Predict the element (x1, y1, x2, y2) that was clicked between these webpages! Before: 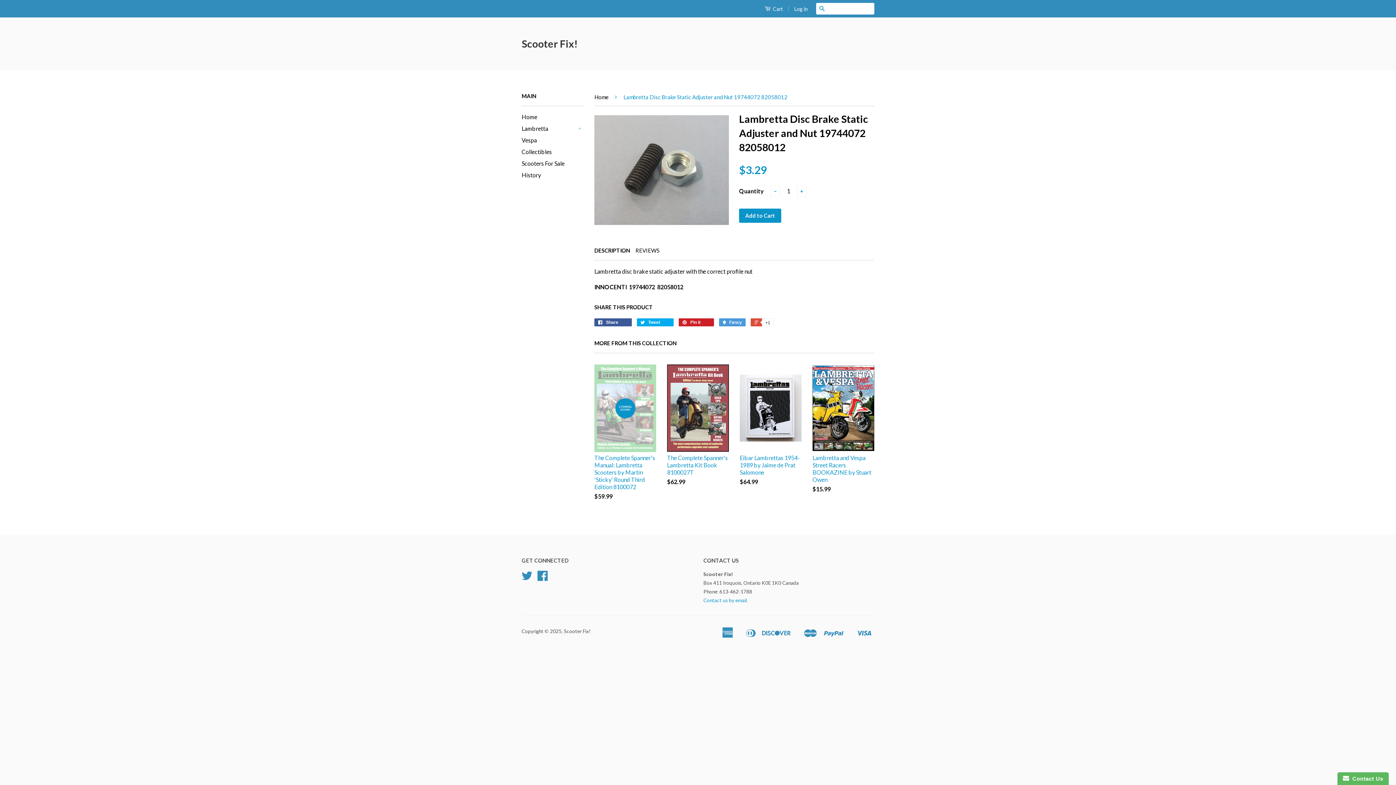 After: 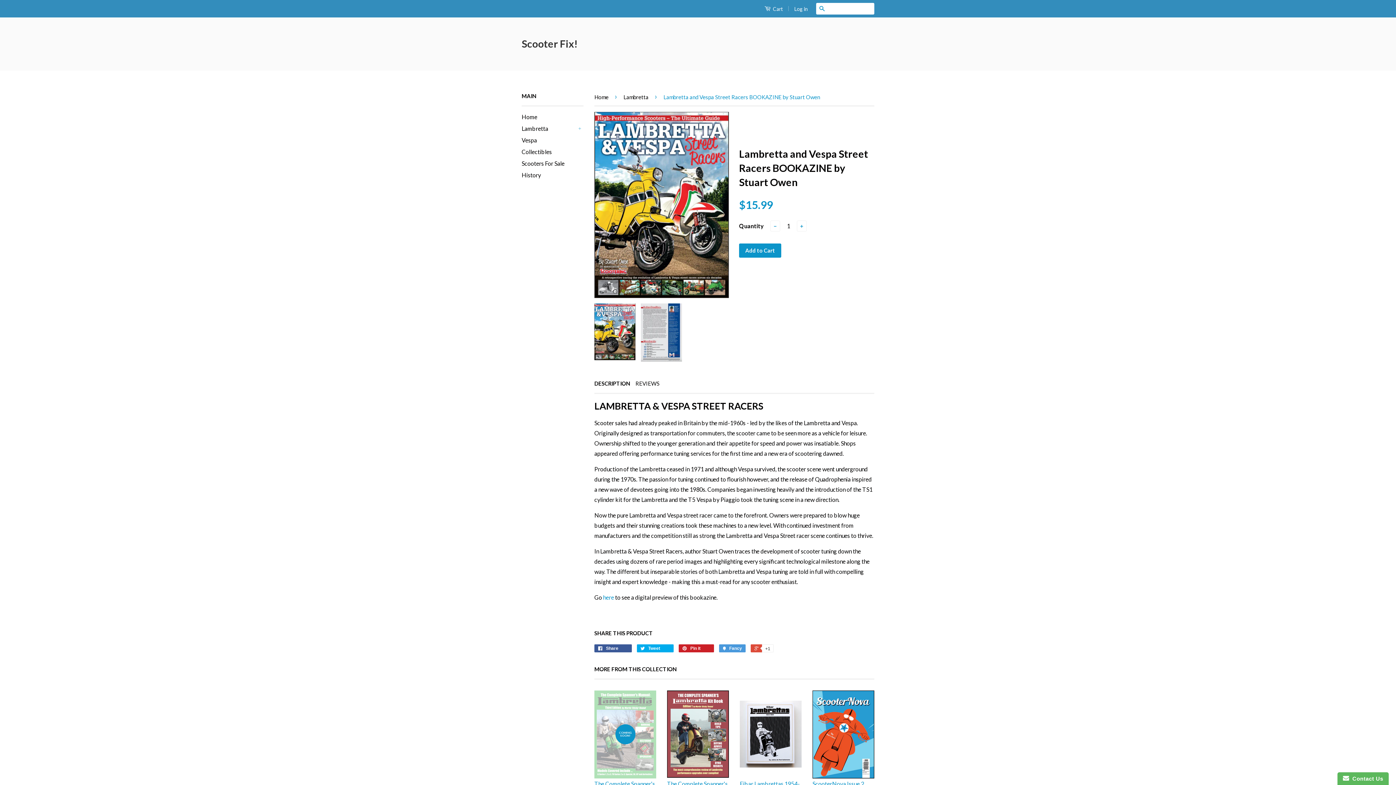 Action: label: Lambretta and Vespa Street Racers BOOKAZINE by Stuart Owen

$15.99
 bbox: (812, 364, 874, 506)